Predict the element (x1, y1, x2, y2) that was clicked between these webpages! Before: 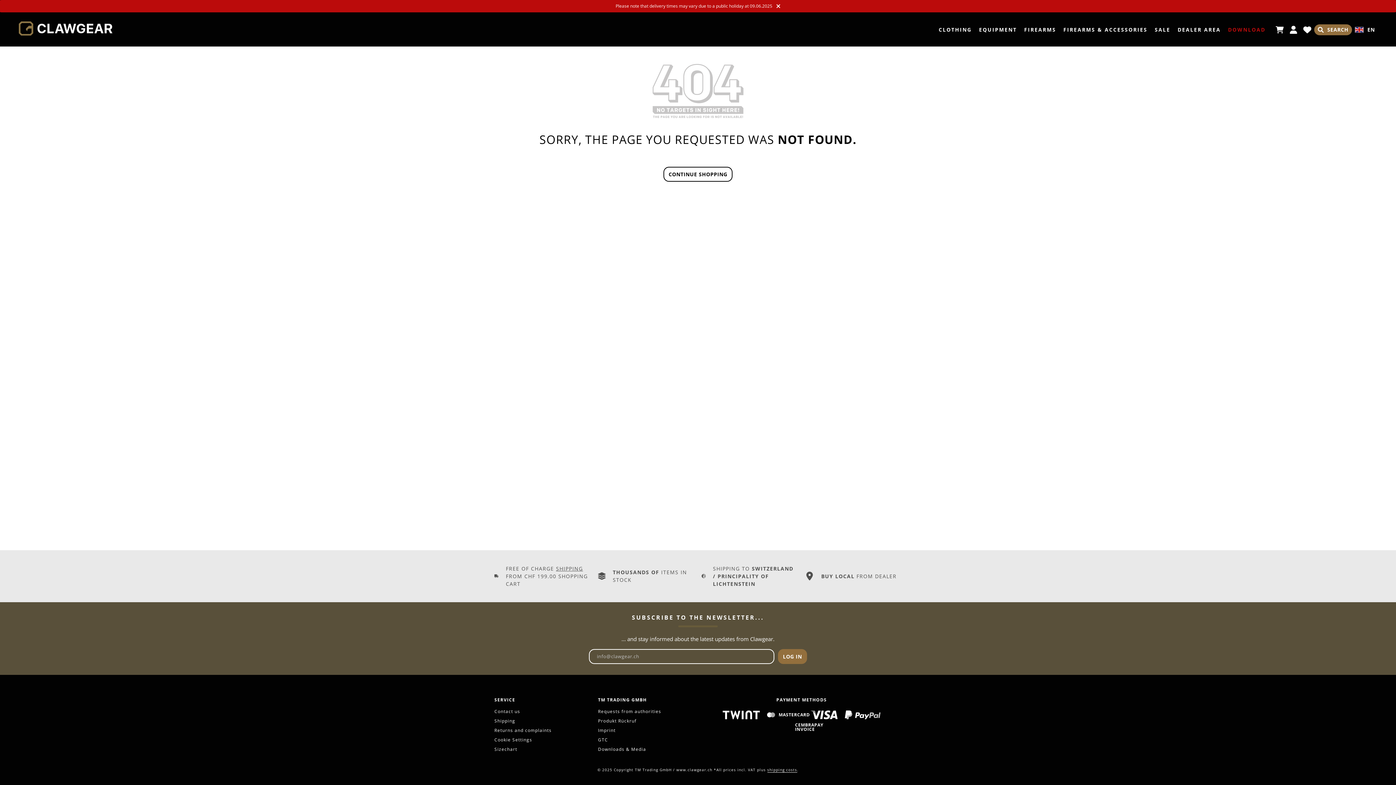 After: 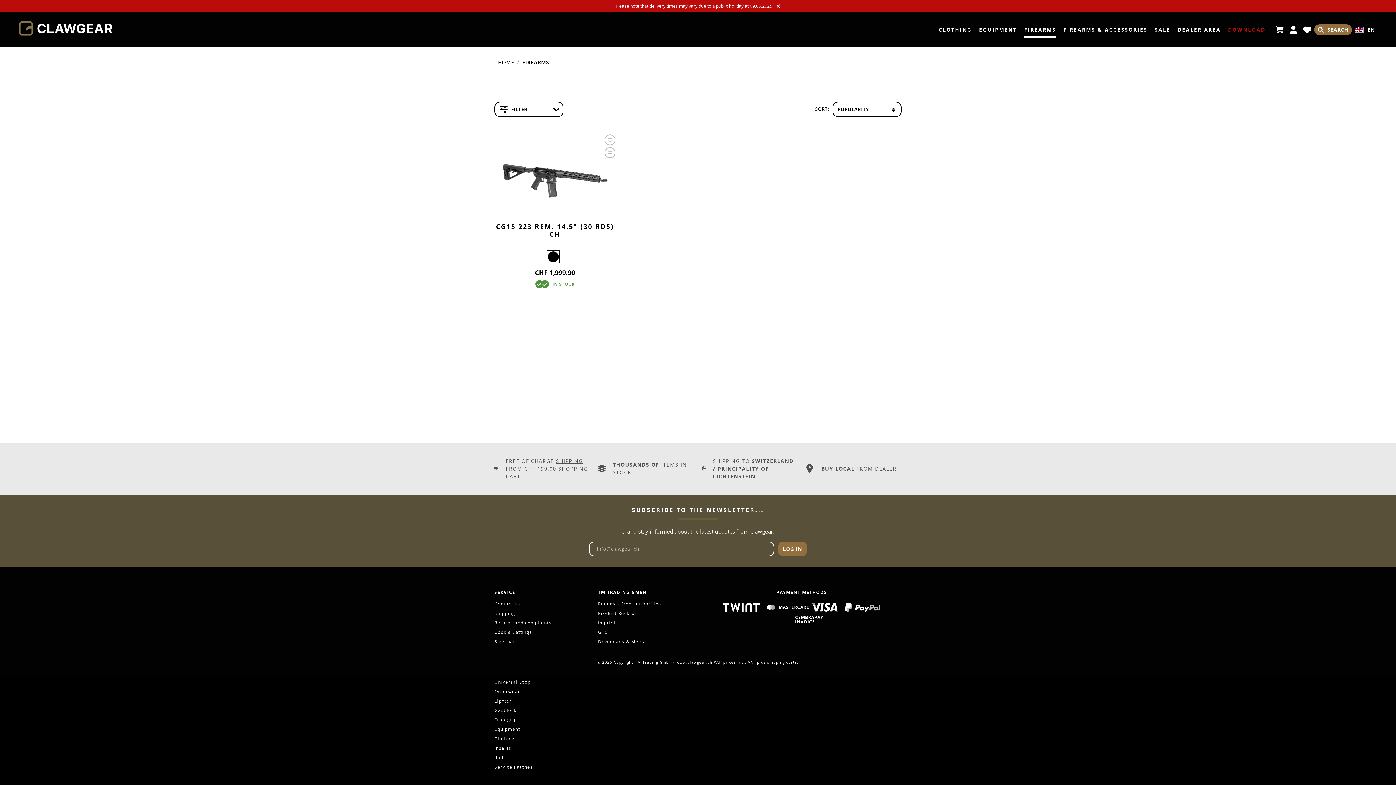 Action: bbox: (1024, 23, 1056, 33) label: FIREARMS